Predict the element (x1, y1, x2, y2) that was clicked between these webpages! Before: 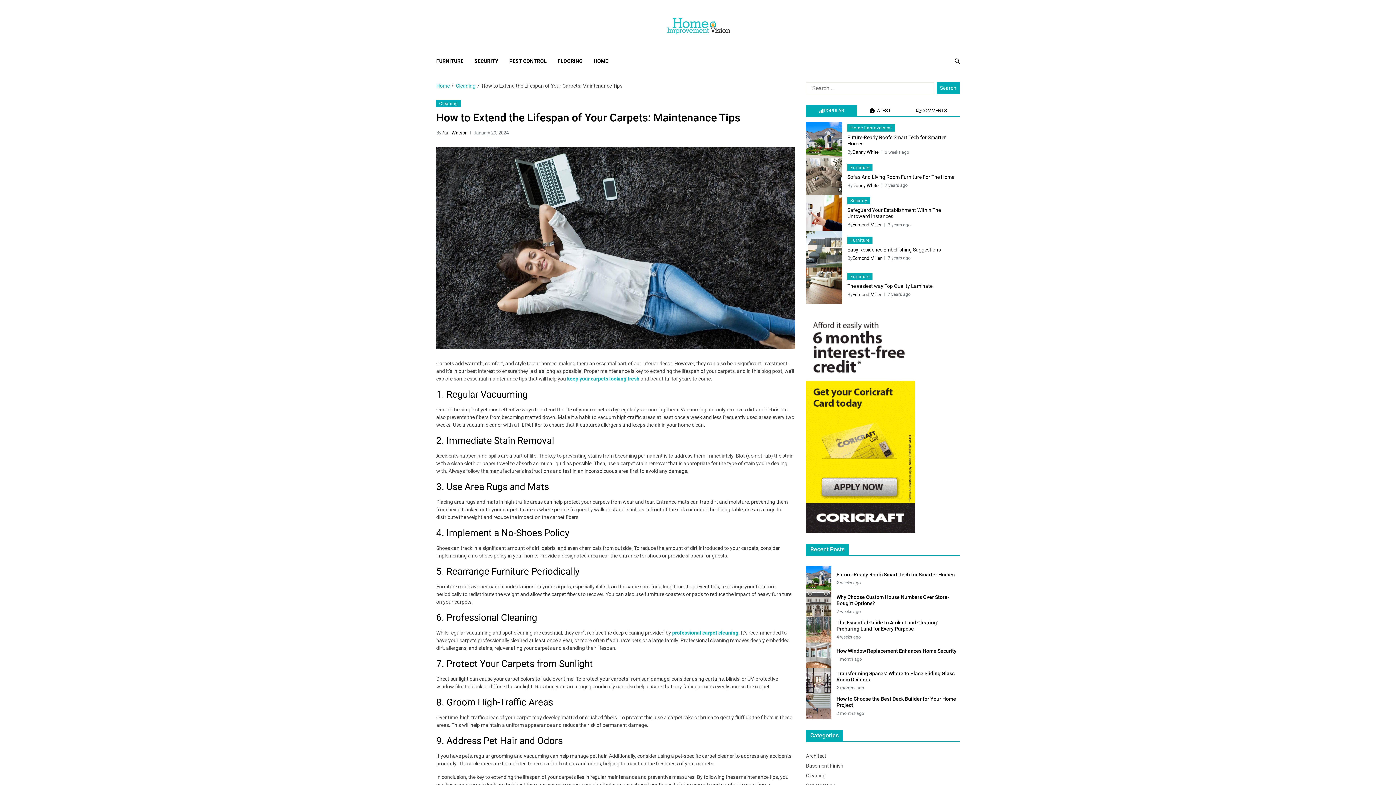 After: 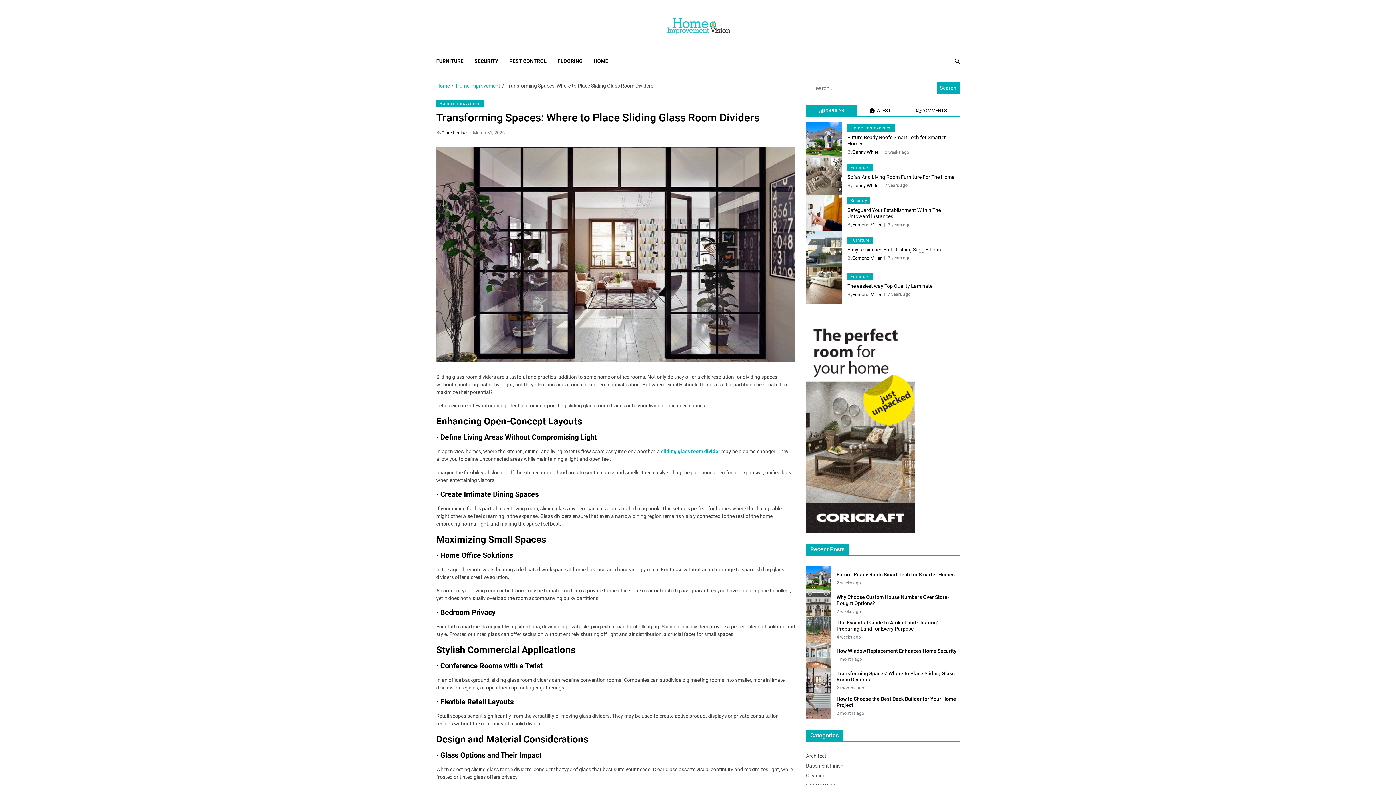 Action: label: Transforming Spaces: Where to Place Sliding Glass Room Dividers bbox: (836, 670, 960, 683)